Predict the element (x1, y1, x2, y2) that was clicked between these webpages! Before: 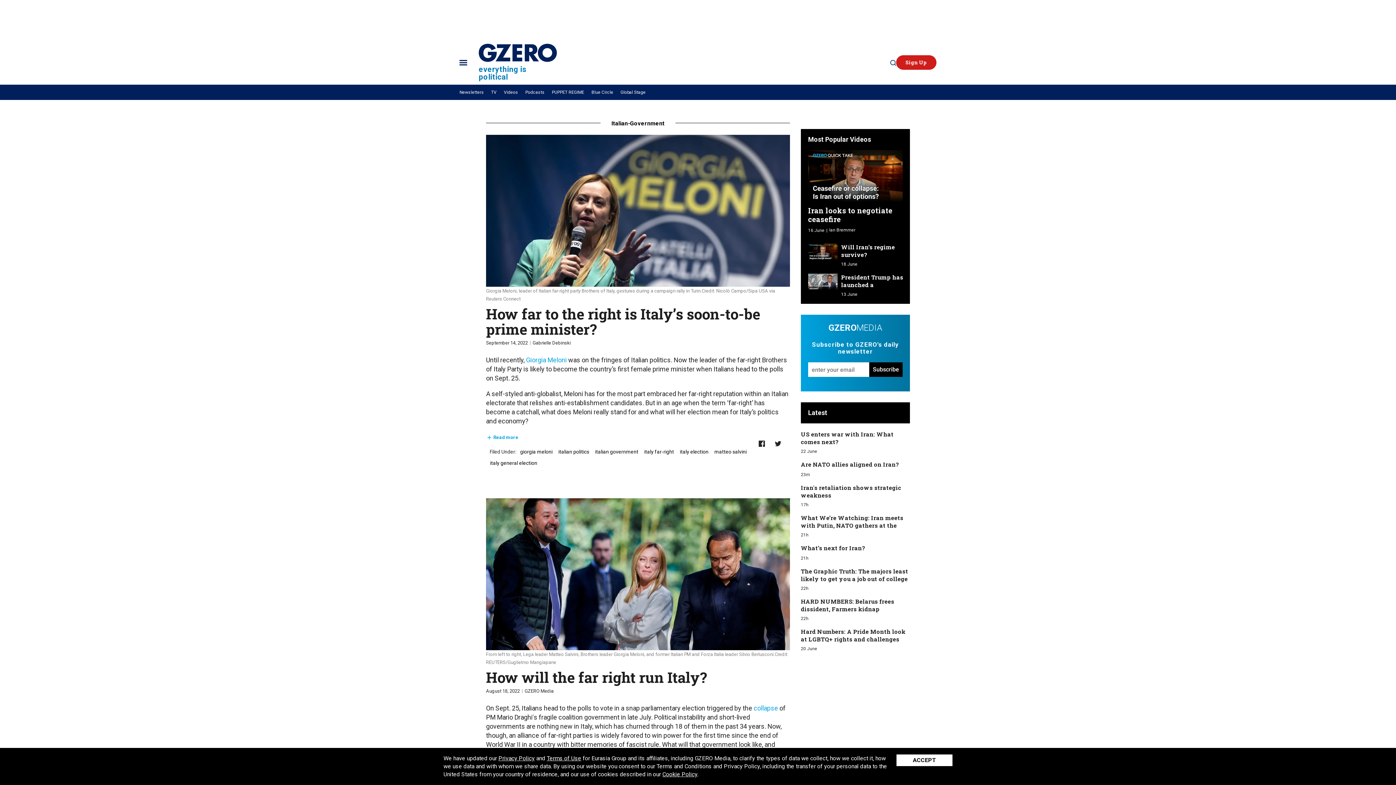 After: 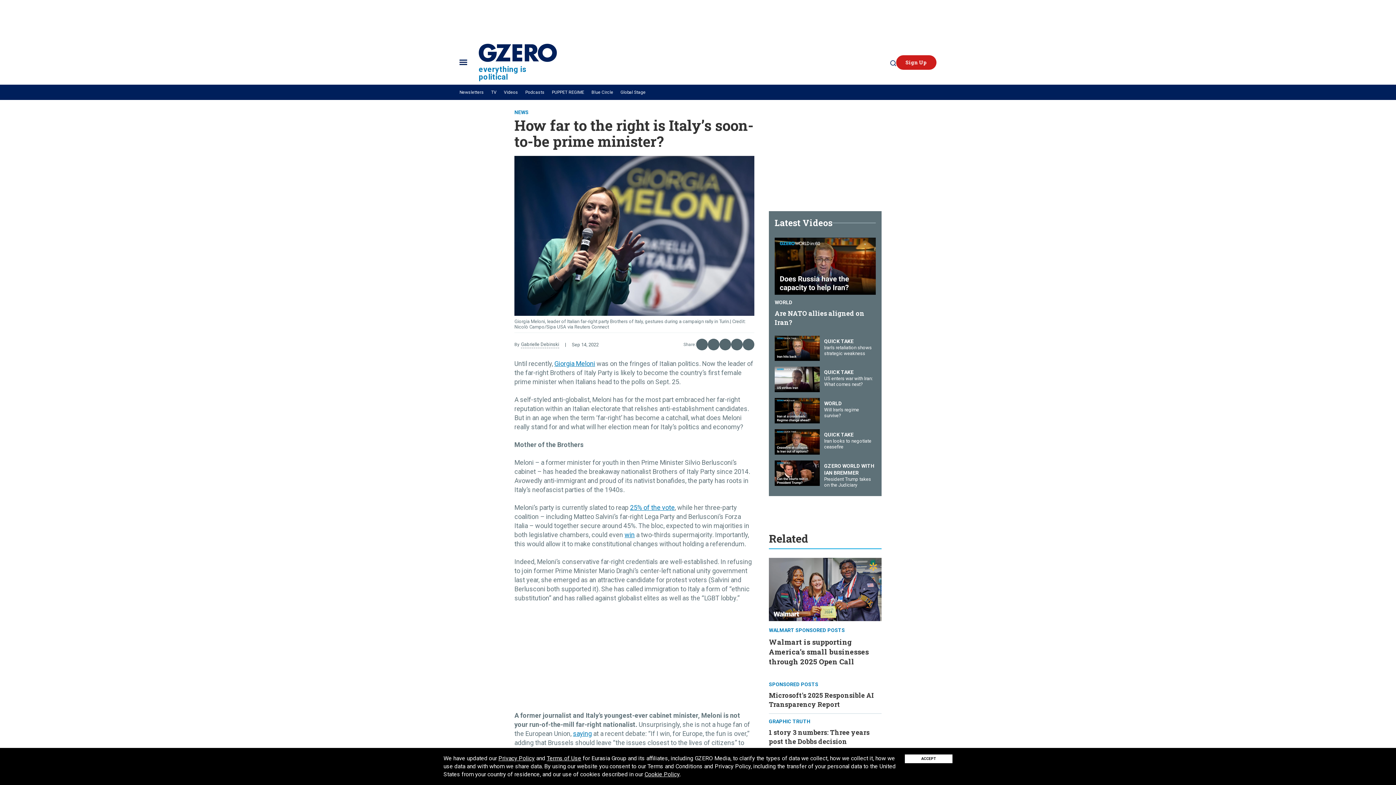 Action: label: How far to the right is Italy’s soon-to-be prime minister? bbox: (486, 134, 790, 286)